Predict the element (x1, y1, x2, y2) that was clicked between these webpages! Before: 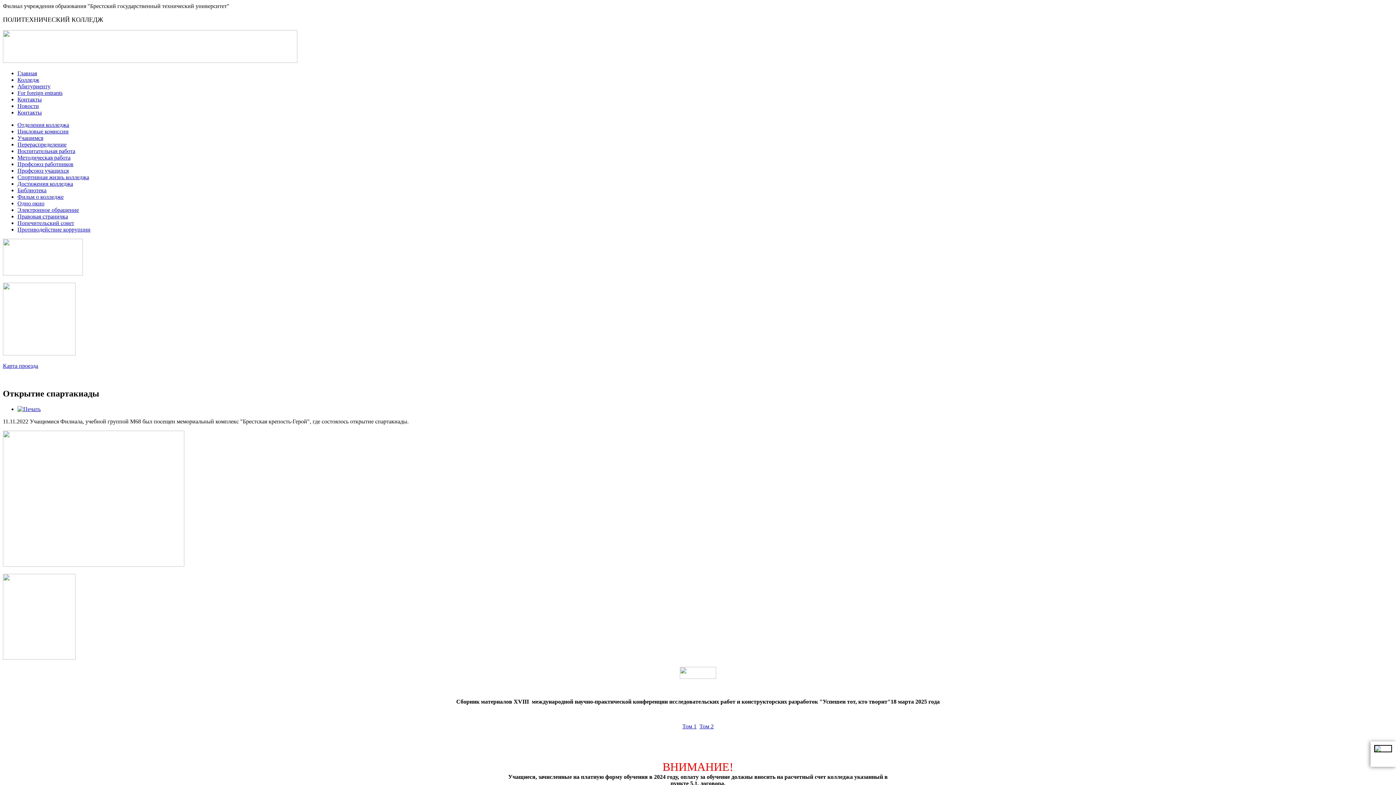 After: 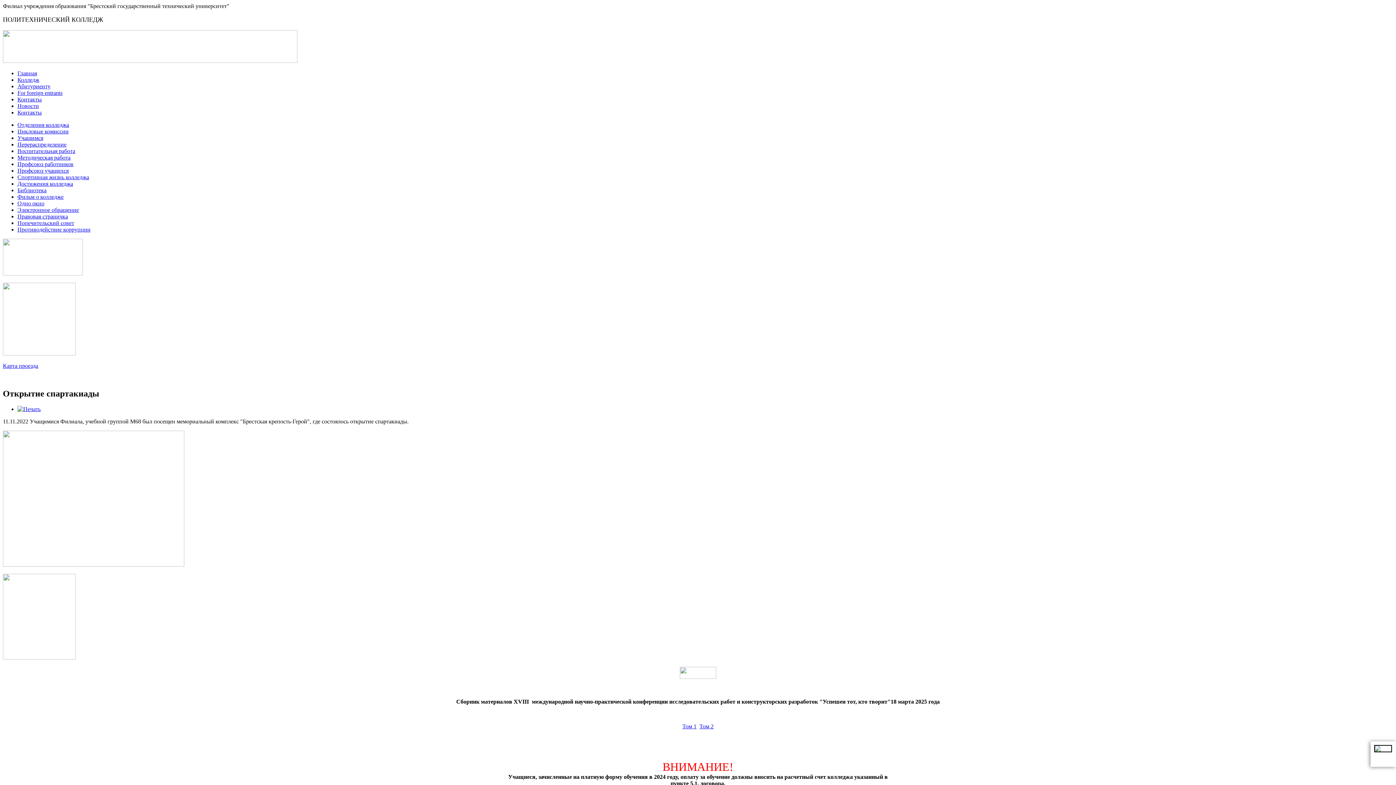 Action: bbox: (17, 128, 68, 134) label: Цикловые комиссии